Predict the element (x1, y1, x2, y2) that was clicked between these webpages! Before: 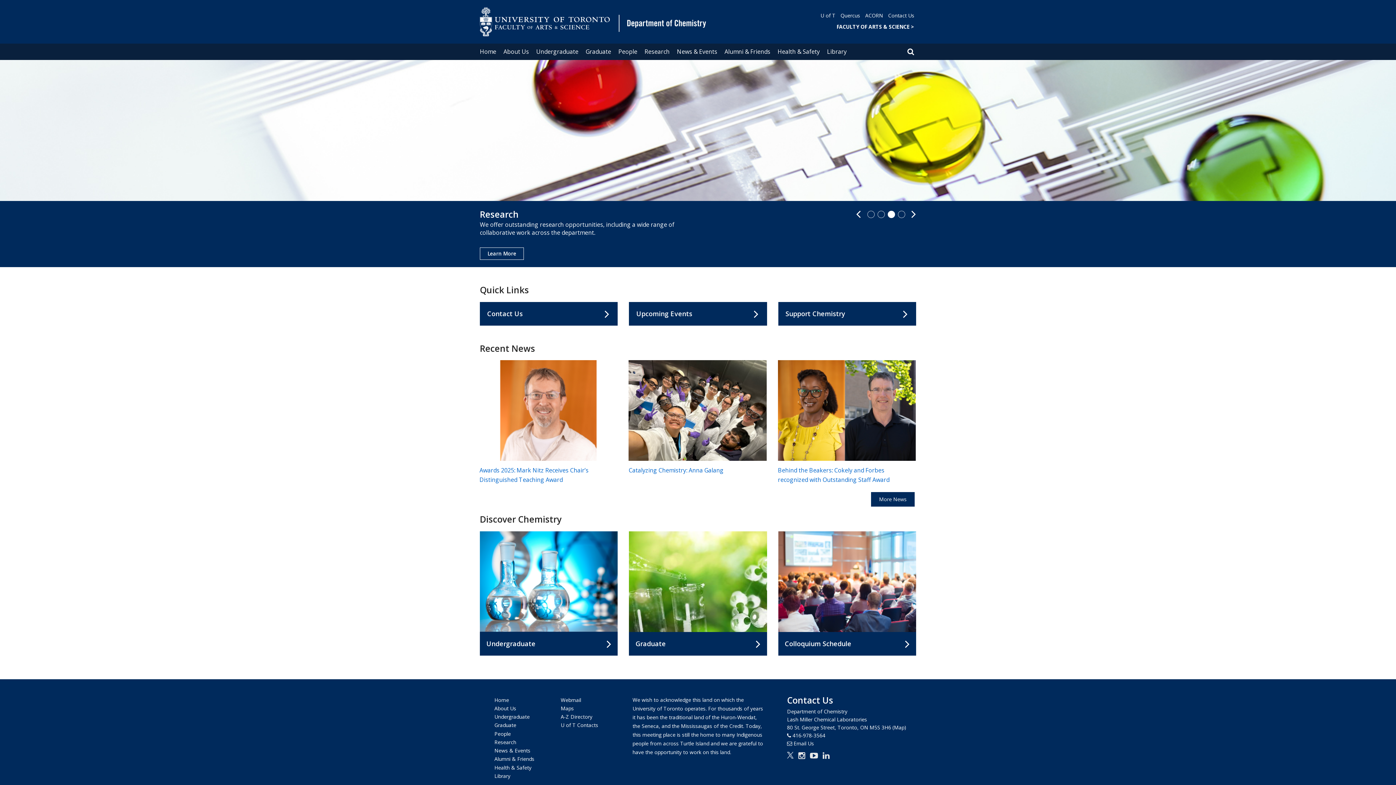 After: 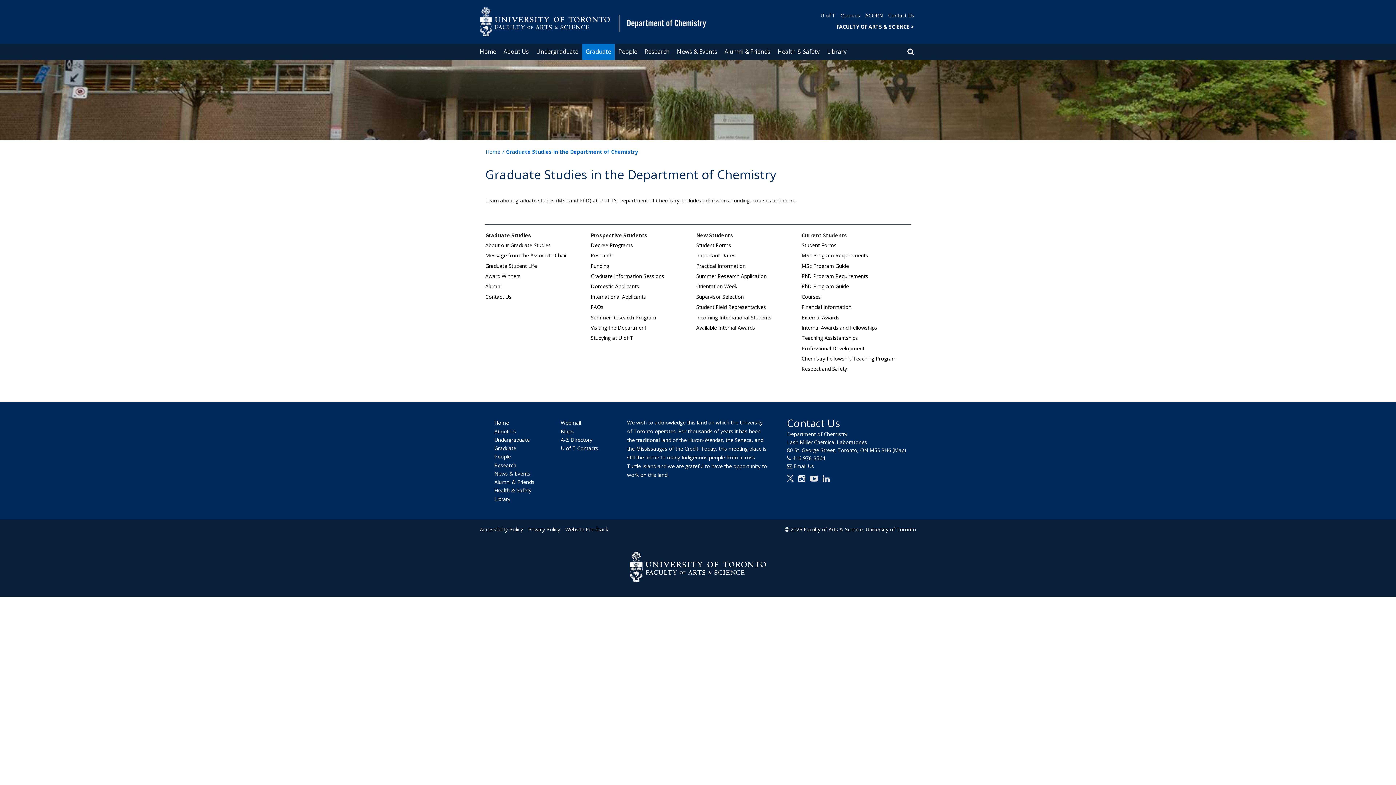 Action: label: Graduate bbox: (494, 722, 516, 728)